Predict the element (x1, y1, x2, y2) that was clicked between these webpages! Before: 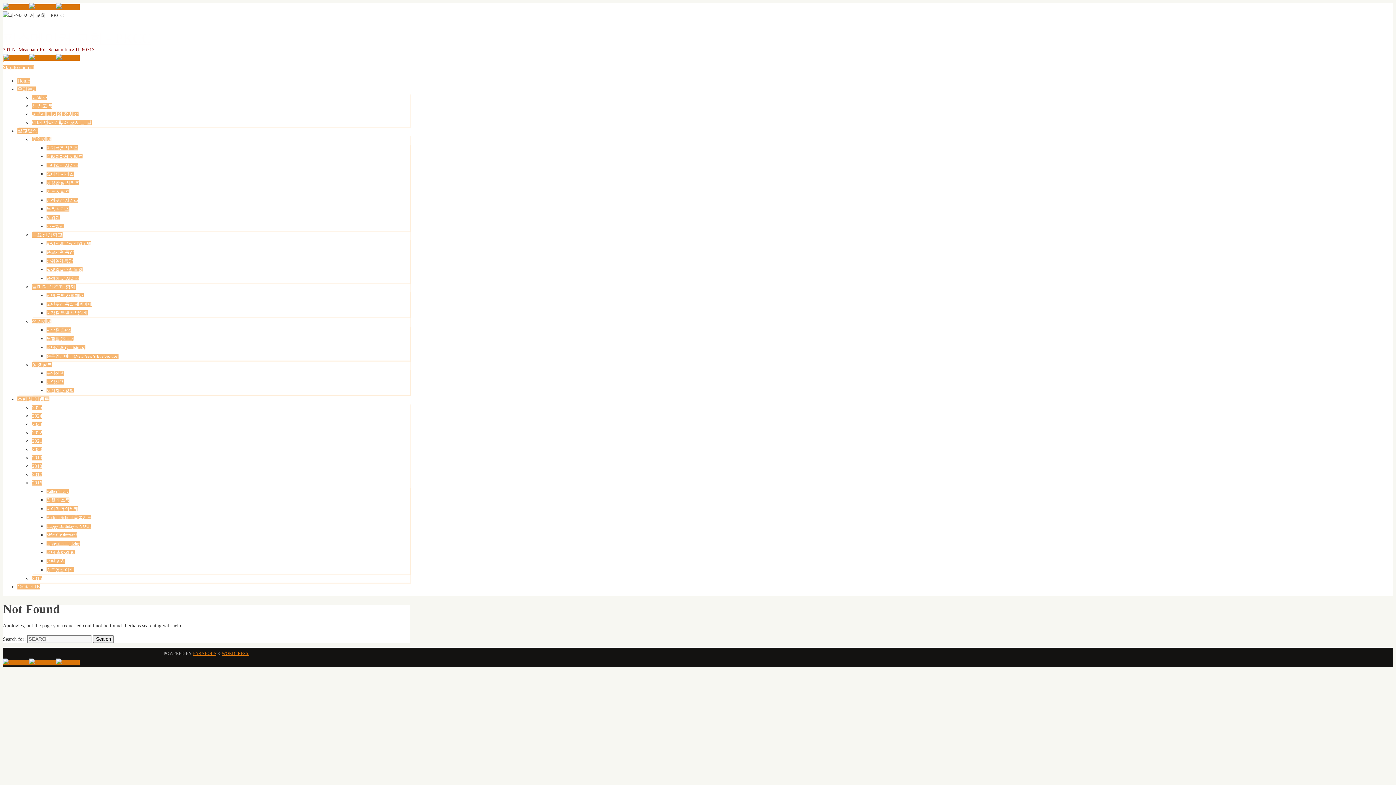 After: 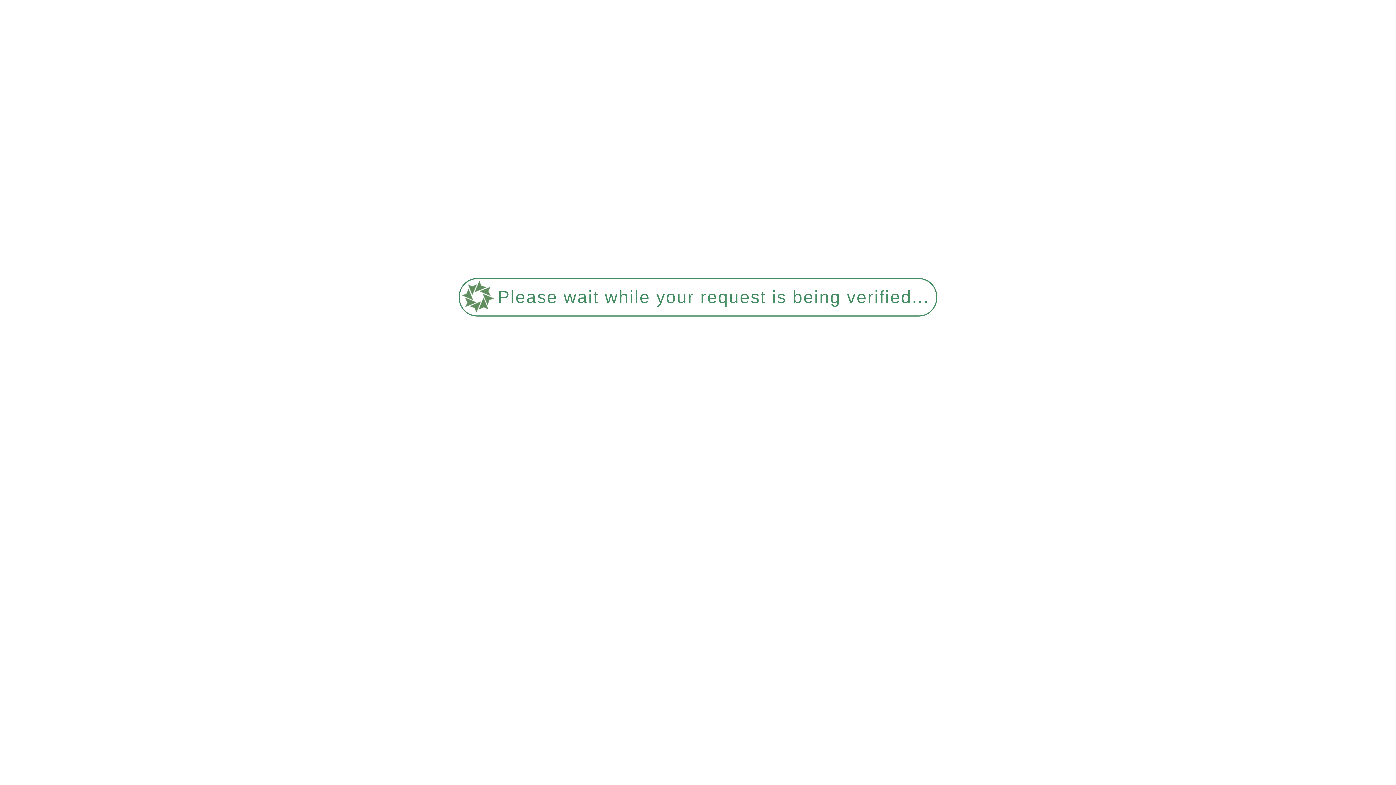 Action: bbox: (32, 576, 42, 581) label: 2015